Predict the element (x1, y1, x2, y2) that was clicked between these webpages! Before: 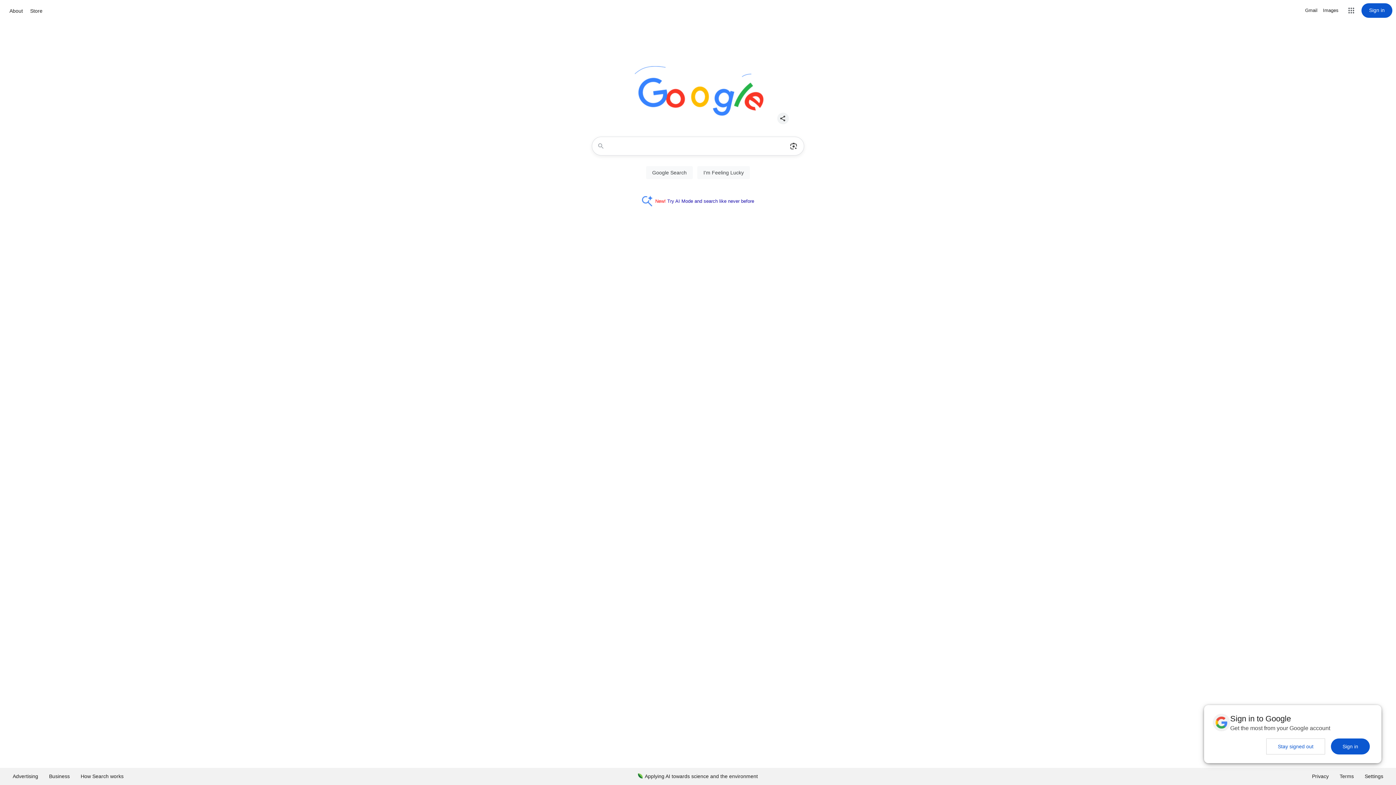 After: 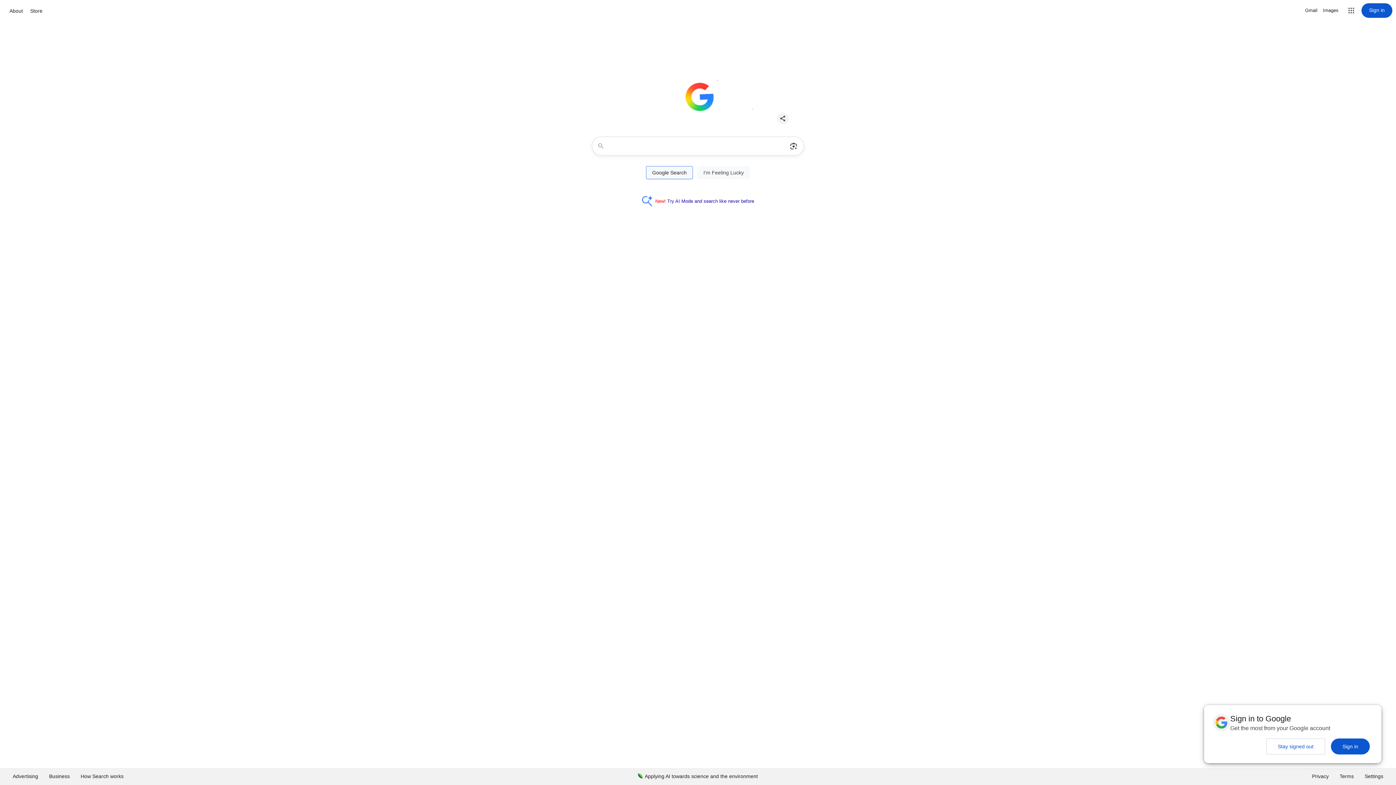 Action: bbox: (646, 166, 693, 179) label: Google Search